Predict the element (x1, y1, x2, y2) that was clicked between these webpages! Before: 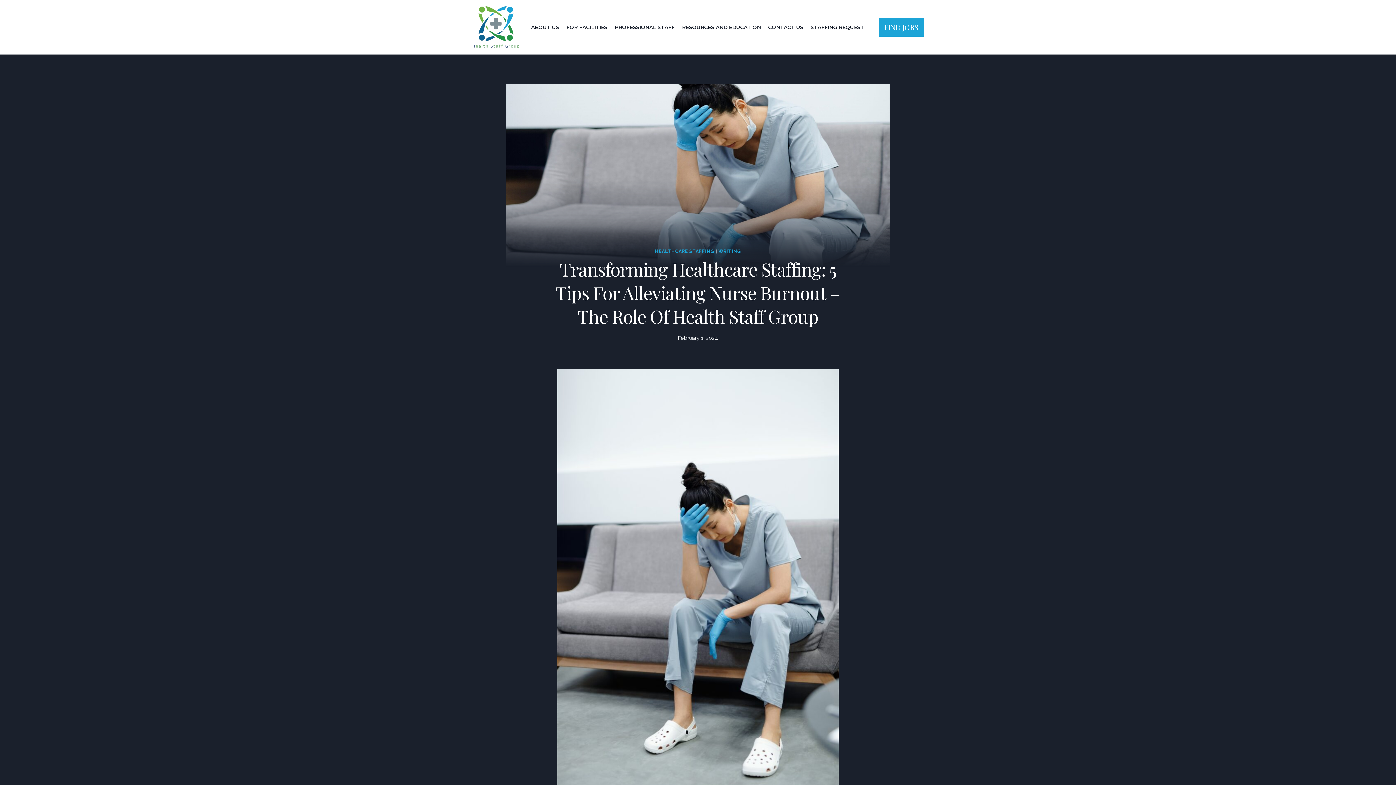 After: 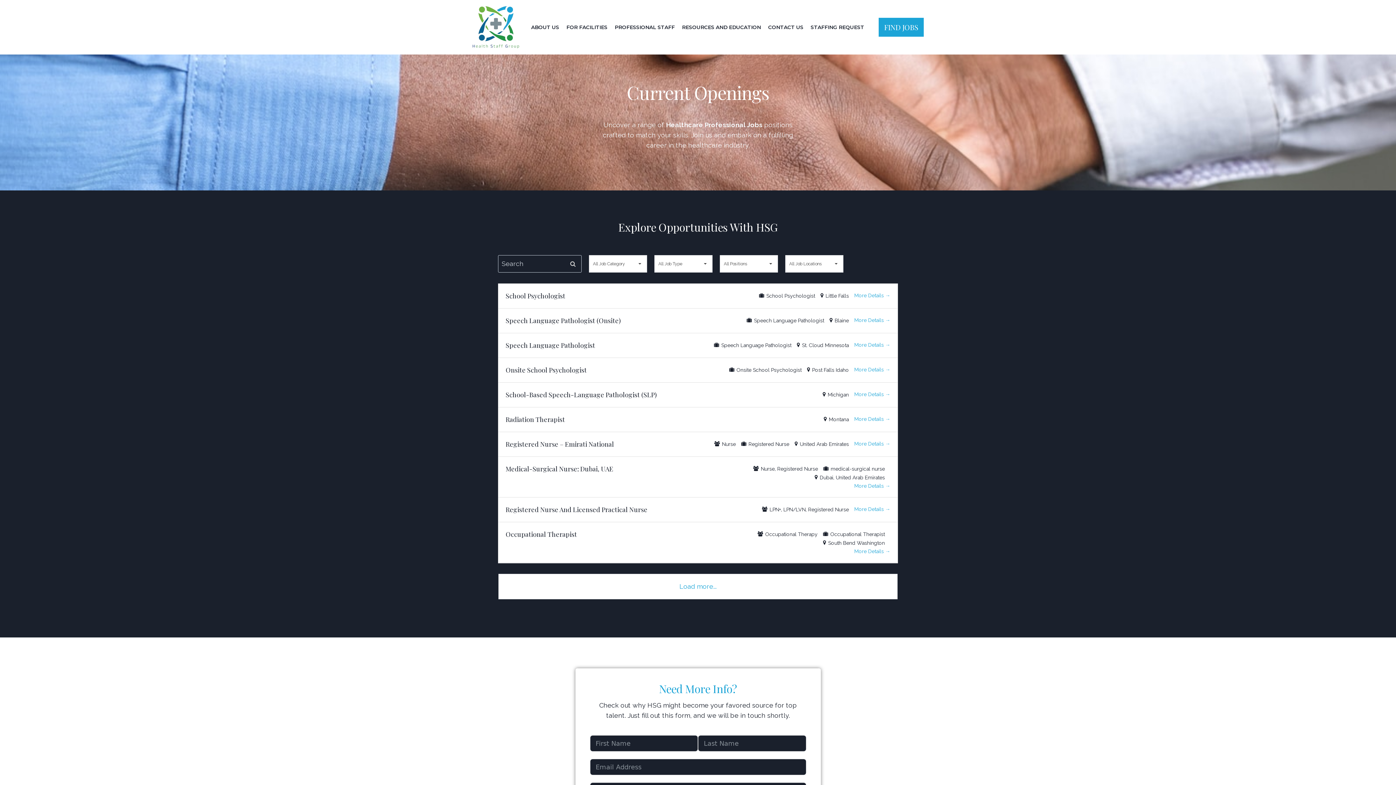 Action: label: FIND JOBS bbox: (878, 17, 924, 36)